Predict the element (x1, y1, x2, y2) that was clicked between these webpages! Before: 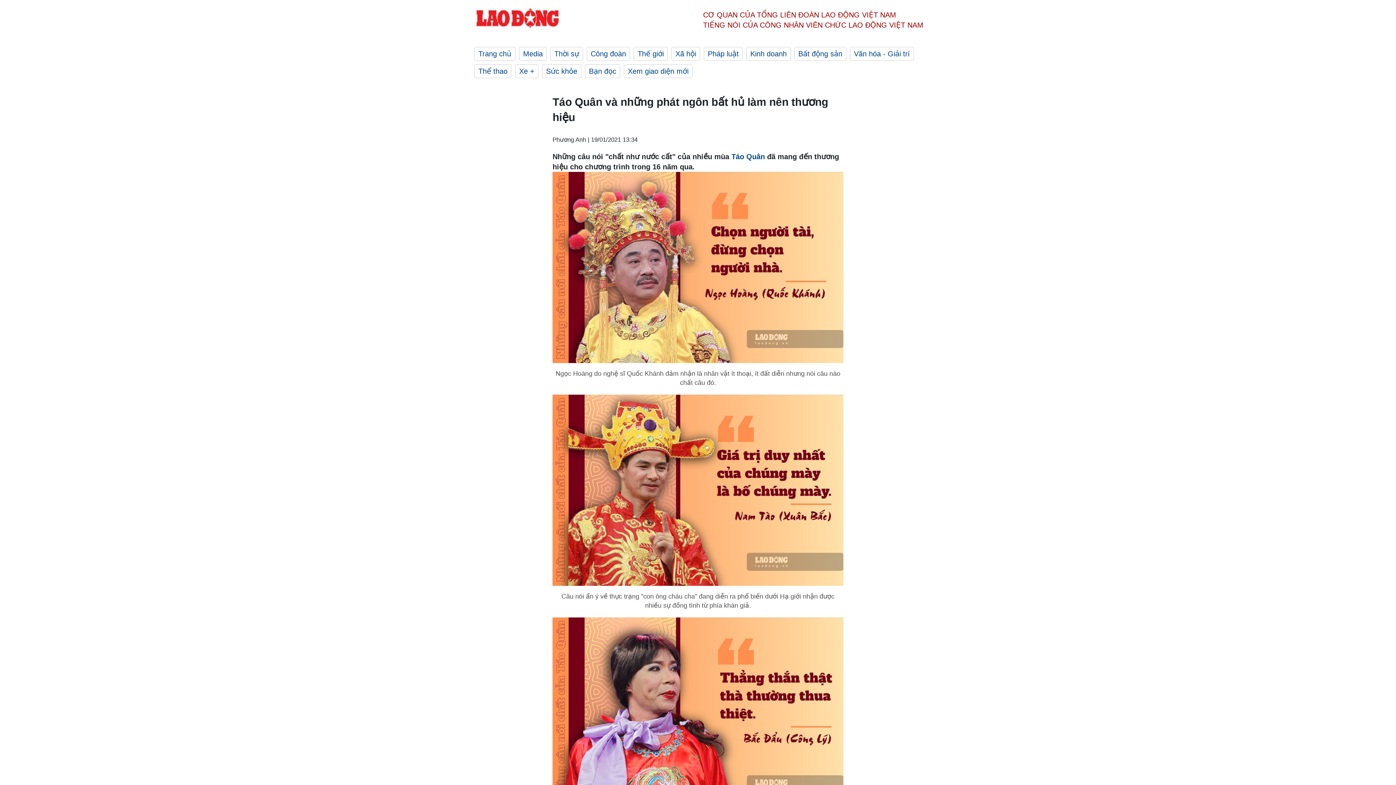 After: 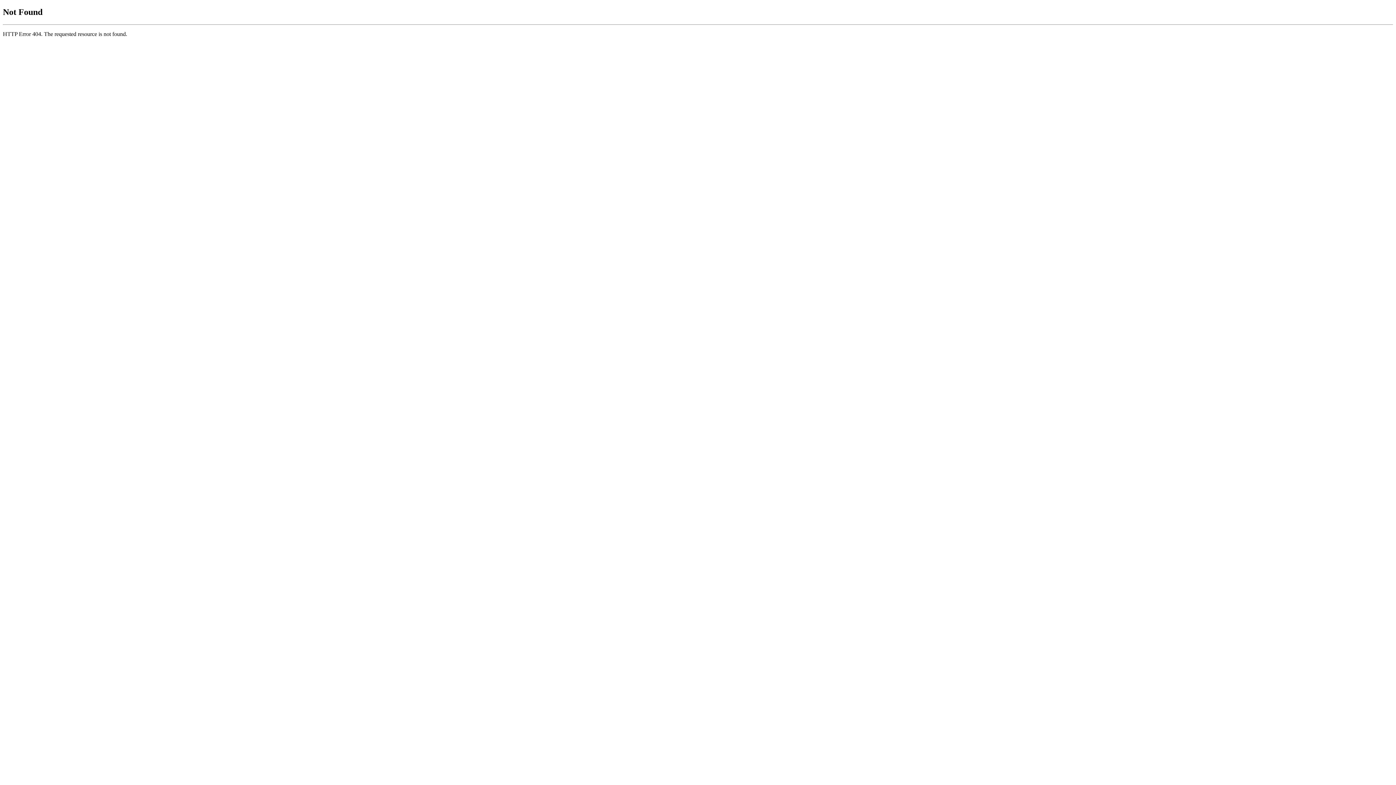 Action: bbox: (624, 64, 692, 78) label: Xem giao diện mới